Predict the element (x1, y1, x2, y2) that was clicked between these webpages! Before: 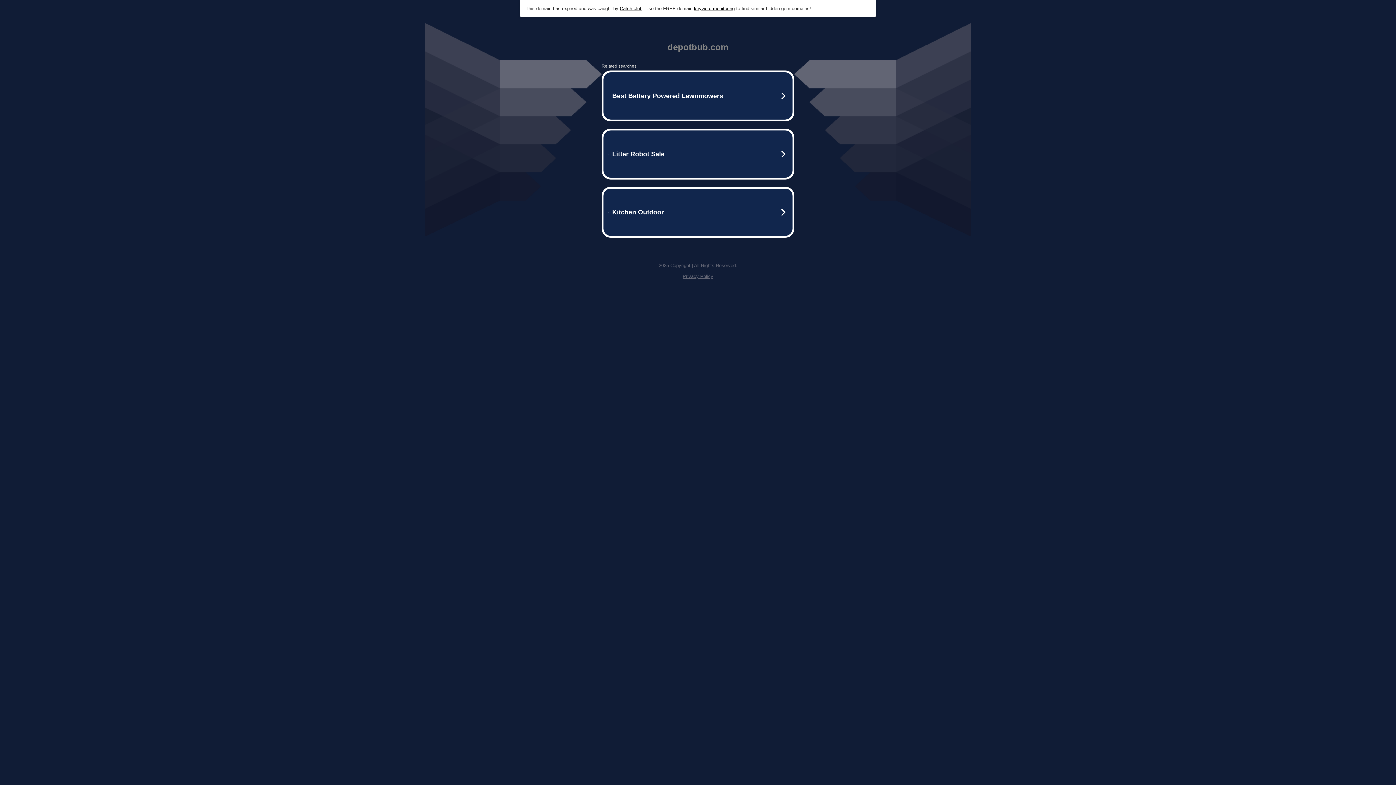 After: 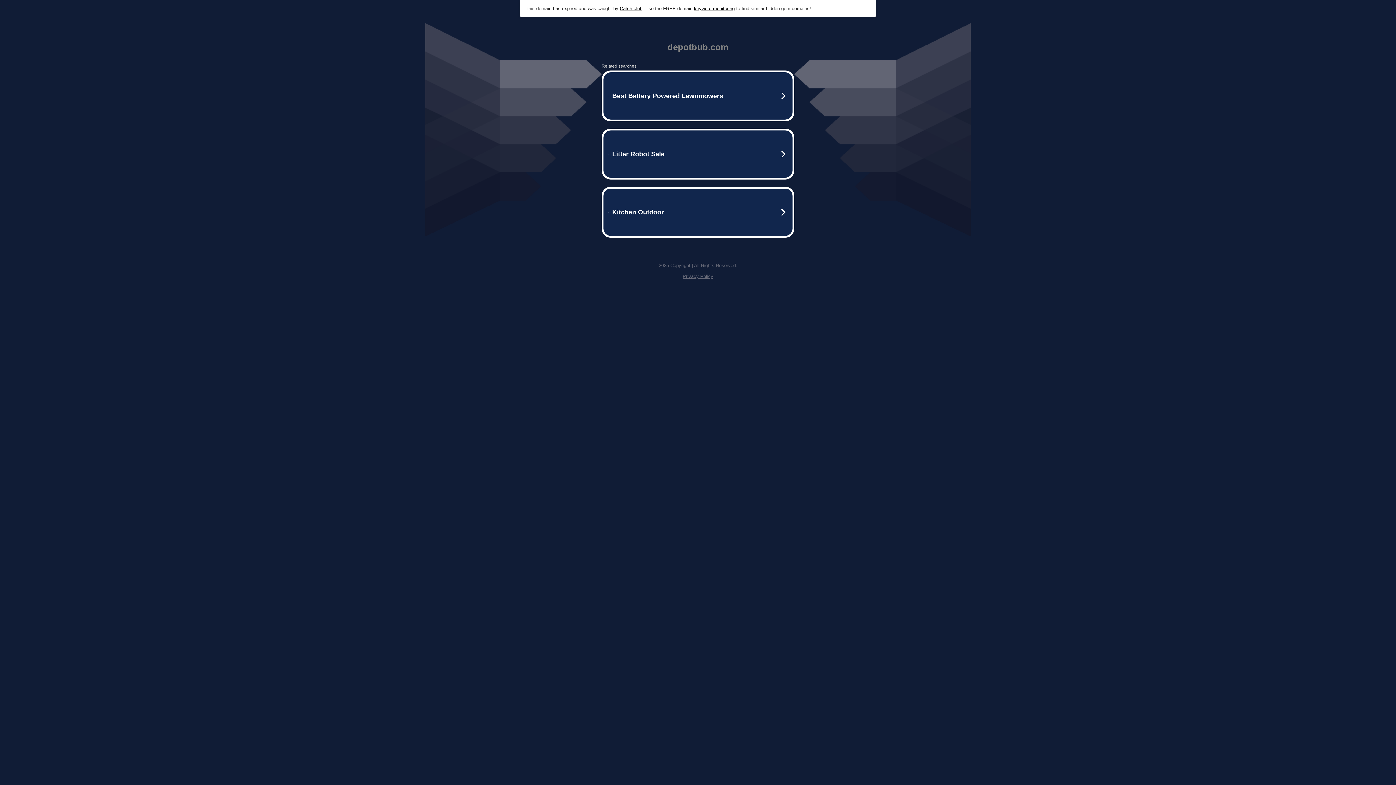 Action: label: . Use the FREE domain  bbox: (642, 5, 694, 11)